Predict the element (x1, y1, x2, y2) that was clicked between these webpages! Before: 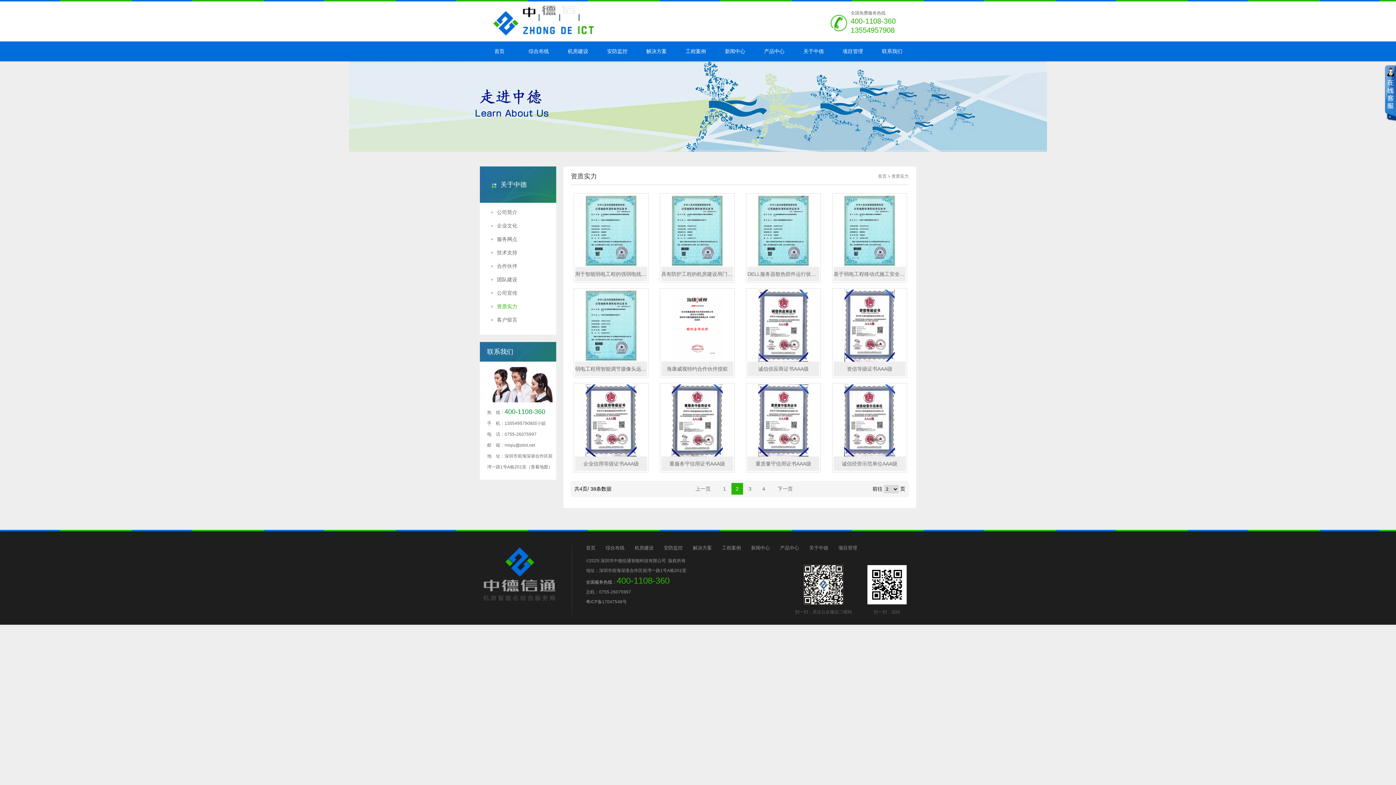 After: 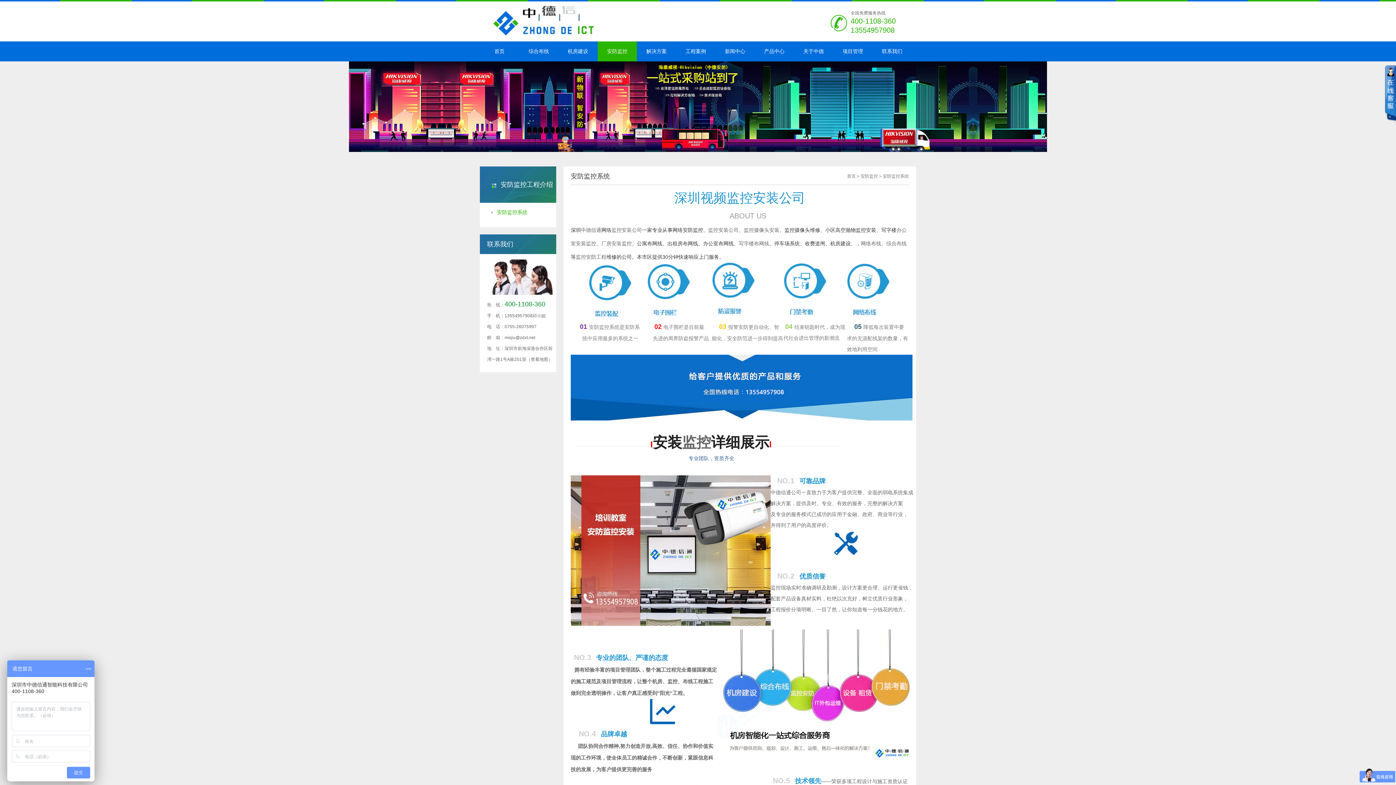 Action: bbox: (597, 41, 637, 61) label: 安防监控